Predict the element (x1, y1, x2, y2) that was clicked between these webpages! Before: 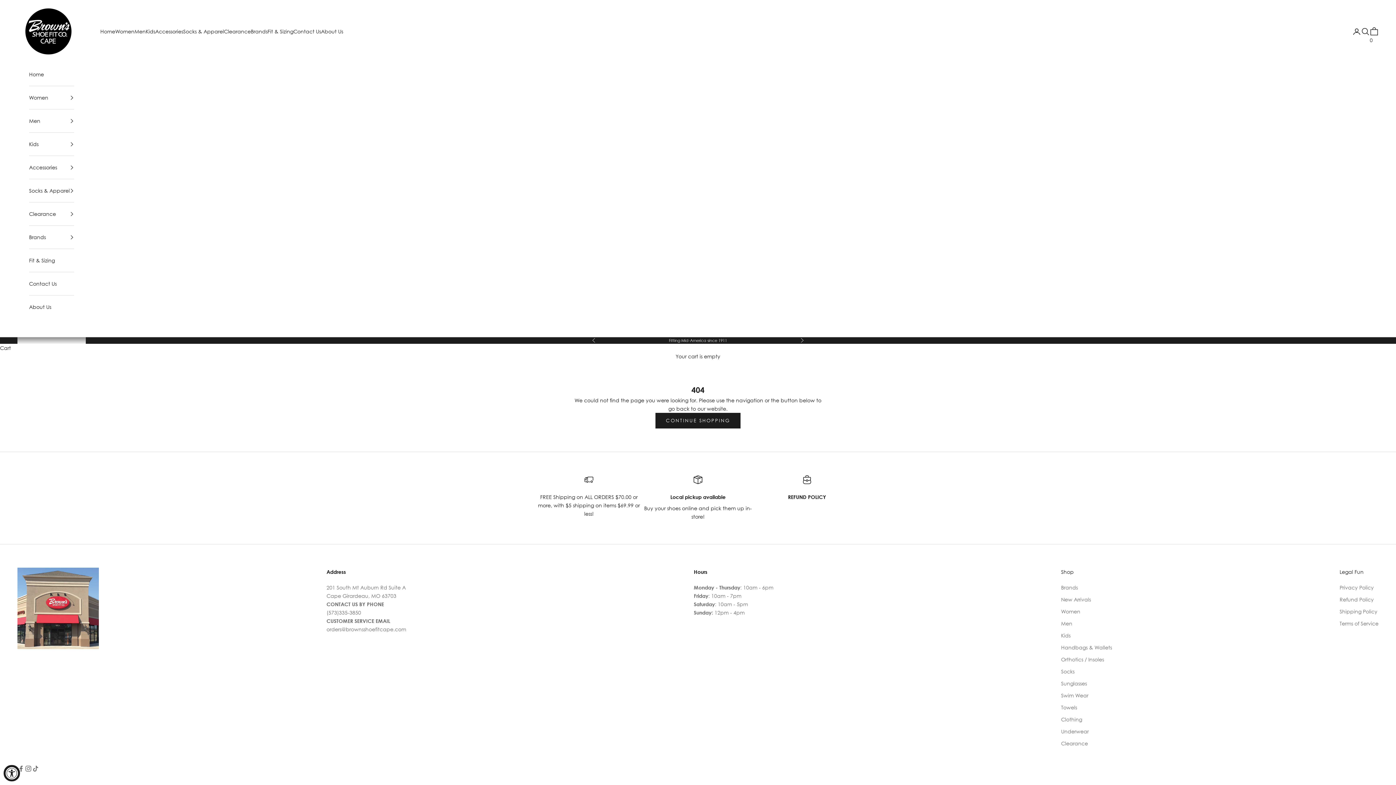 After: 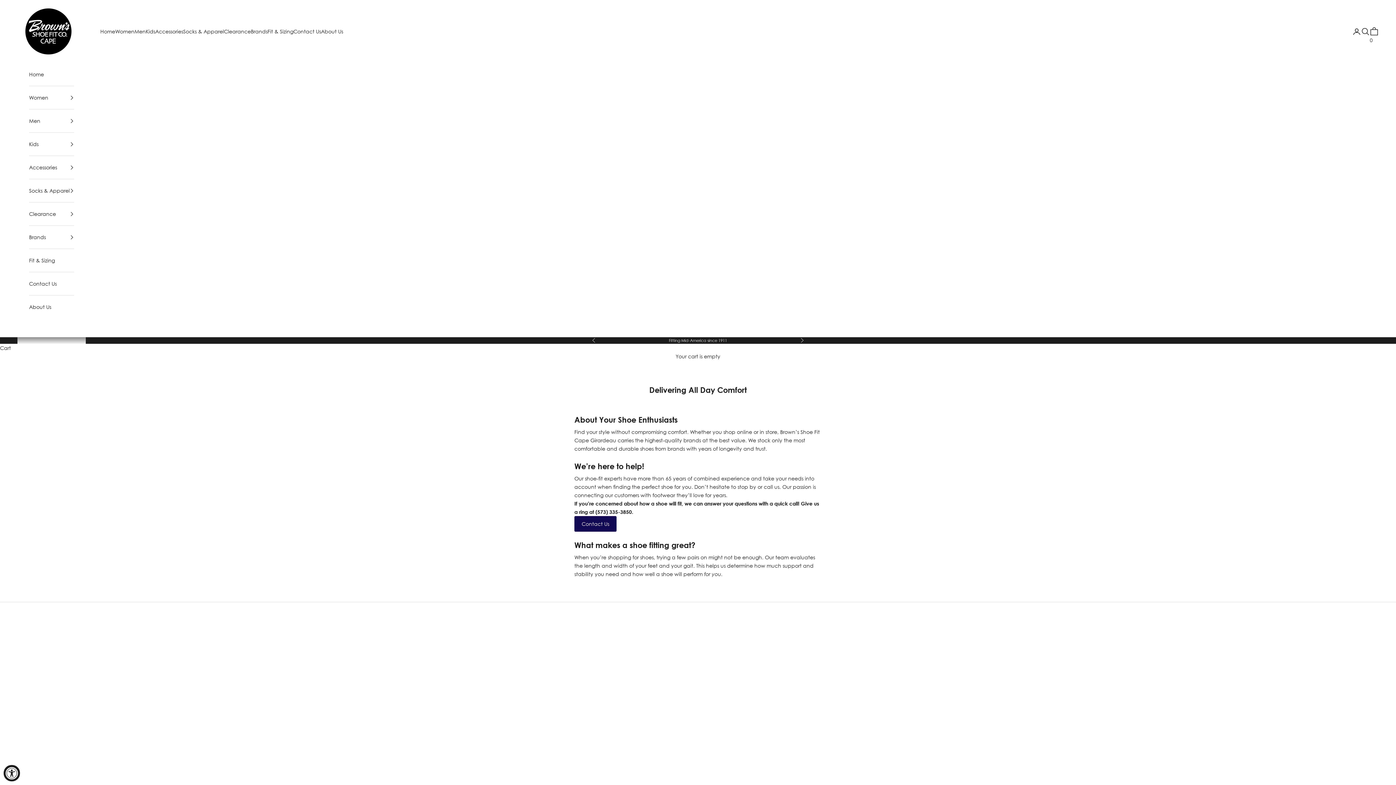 Action: label: About Us bbox: (321, 27, 343, 35)